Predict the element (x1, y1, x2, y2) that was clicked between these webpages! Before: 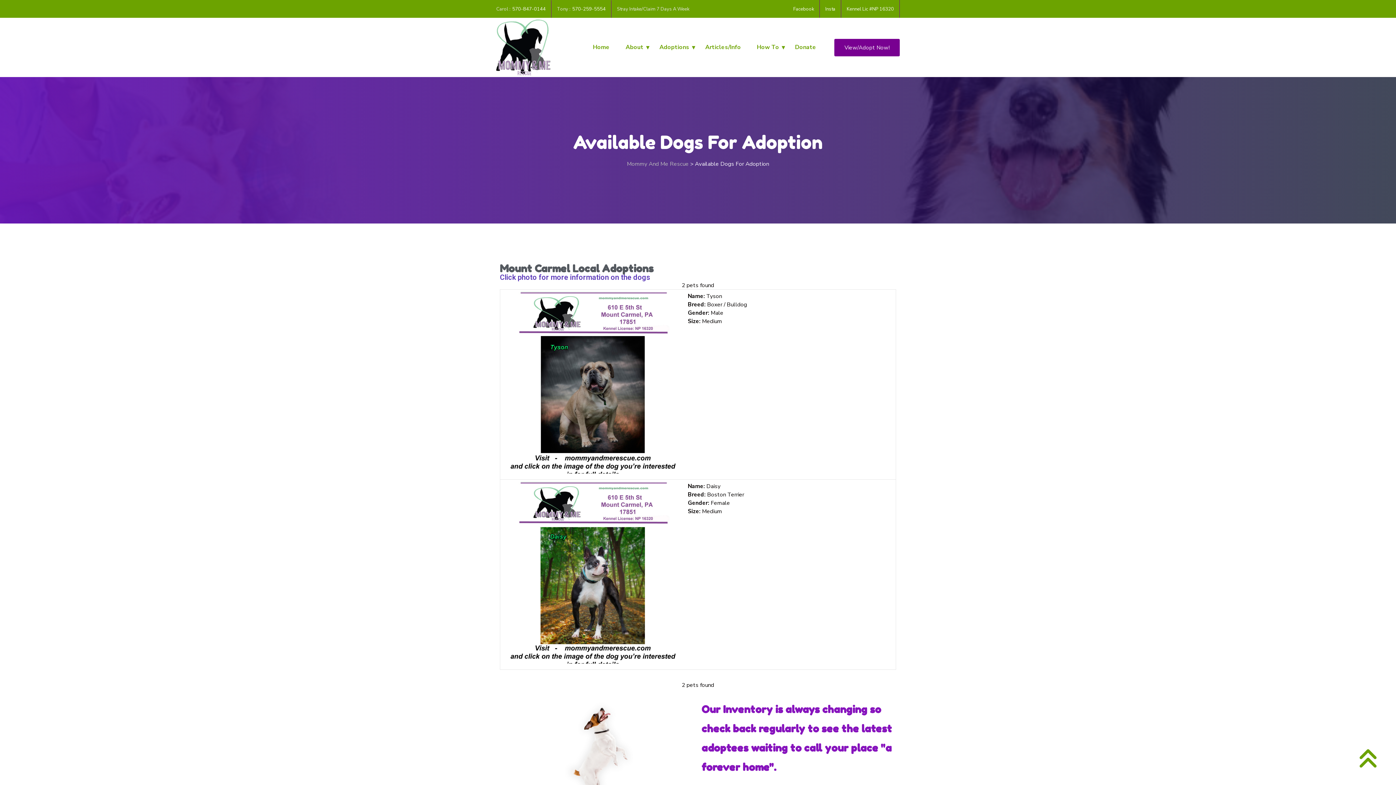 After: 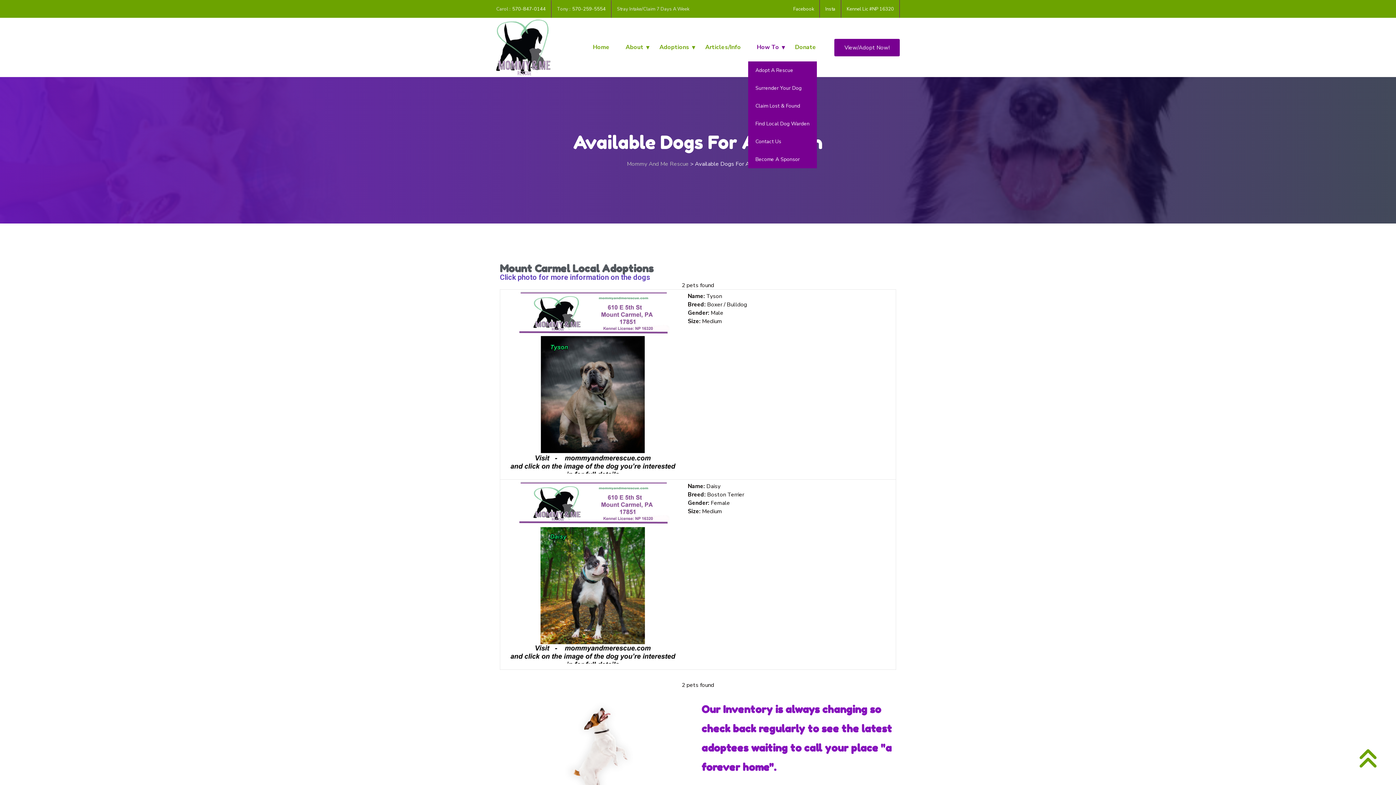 Action: bbox: (749, 33, 786, 61) label: How To